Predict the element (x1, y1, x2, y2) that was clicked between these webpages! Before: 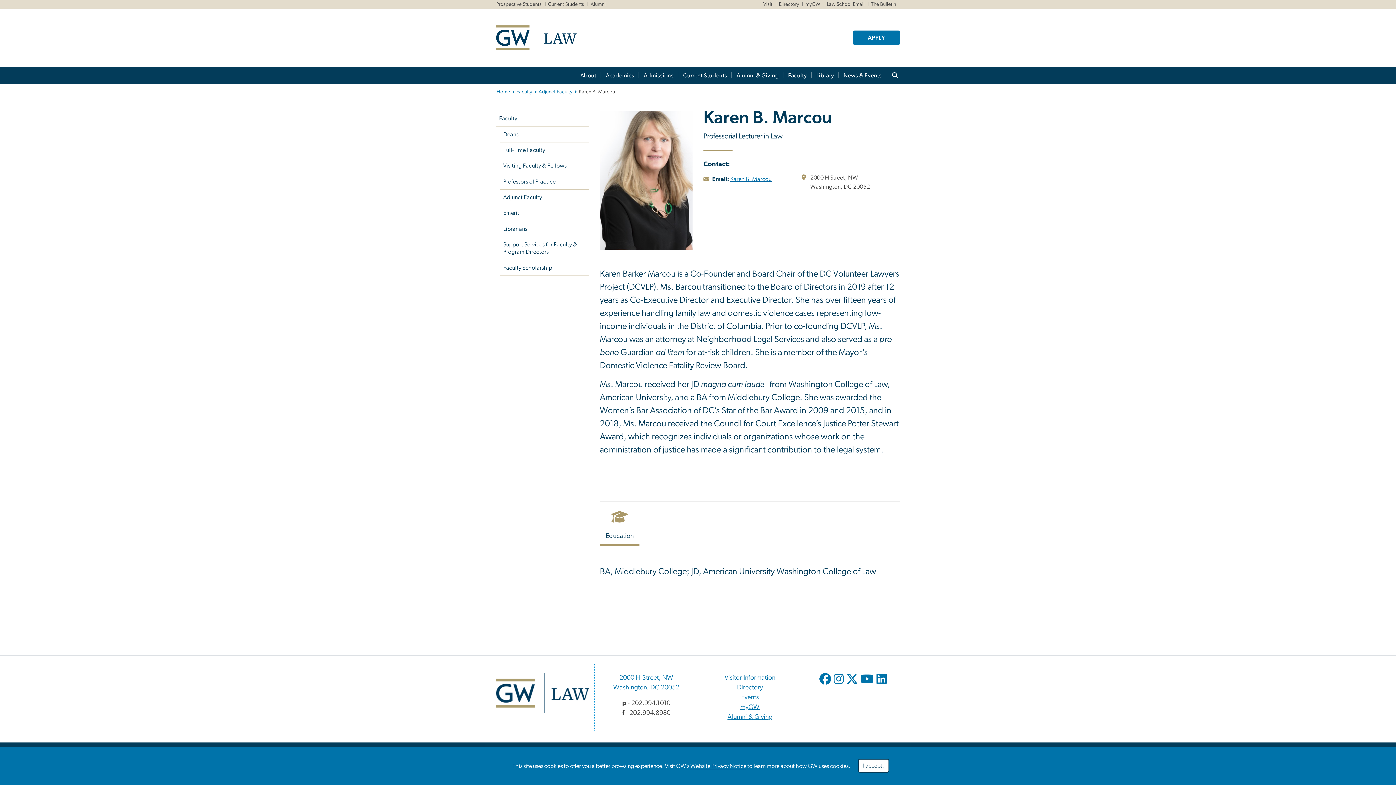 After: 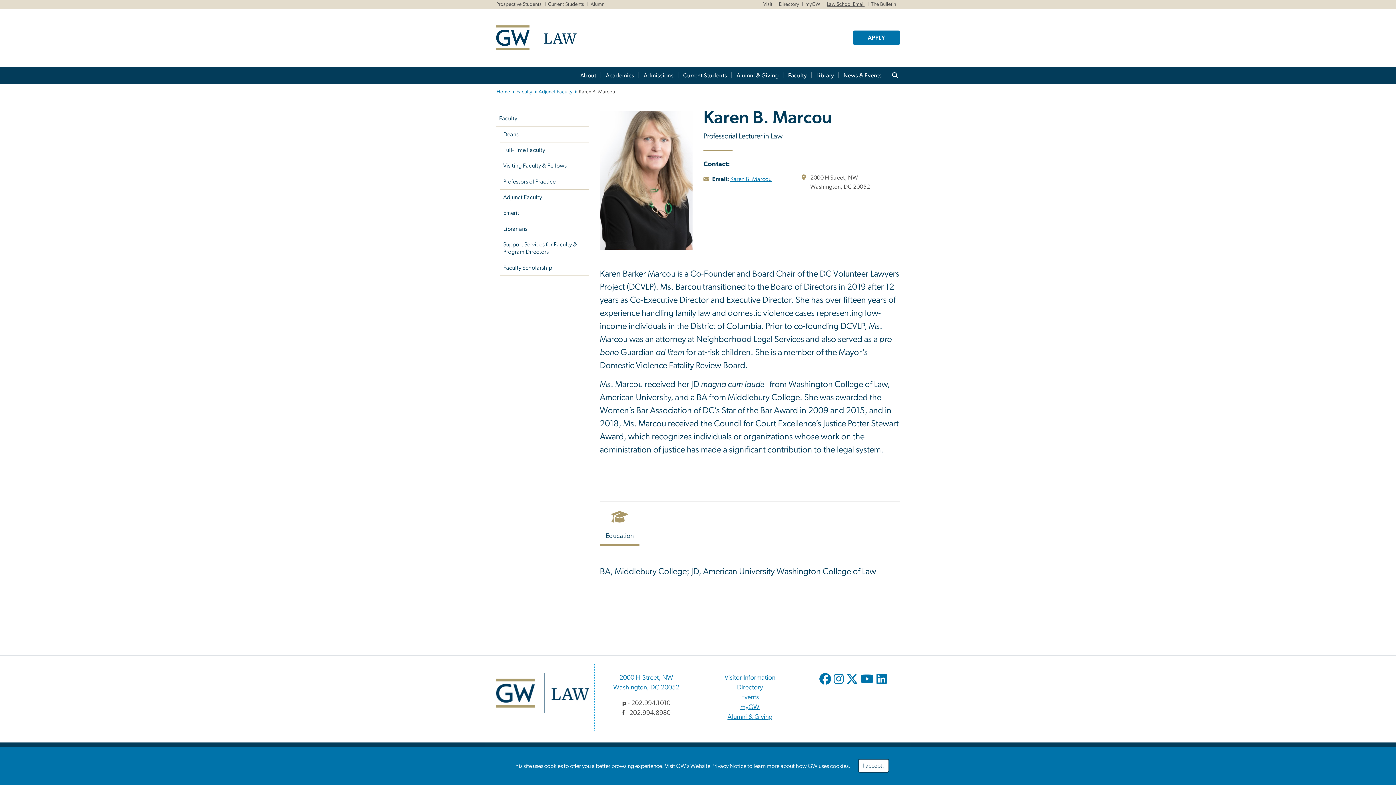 Action: label: Law School Email, Law School Email; link opens in new window bbox: (827, 1, 864, 6)